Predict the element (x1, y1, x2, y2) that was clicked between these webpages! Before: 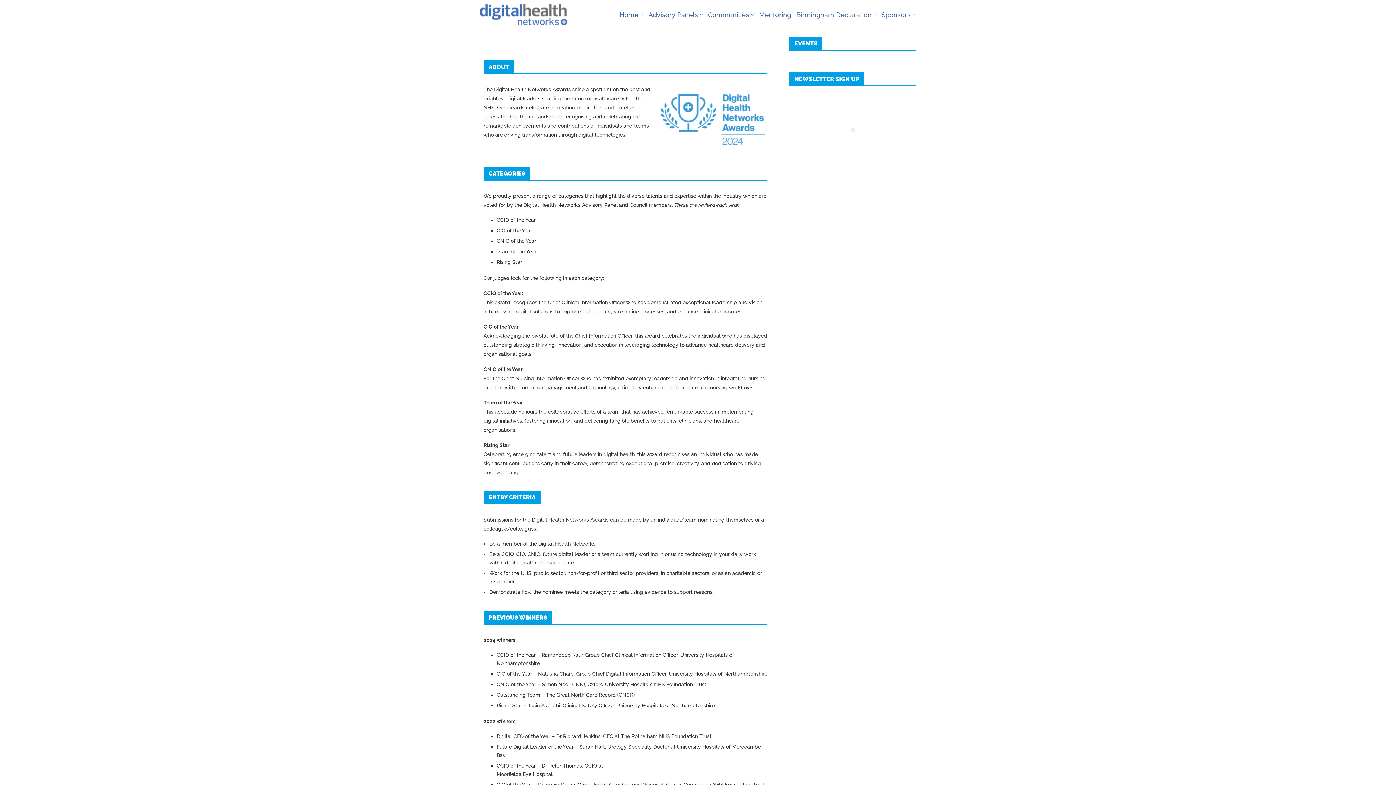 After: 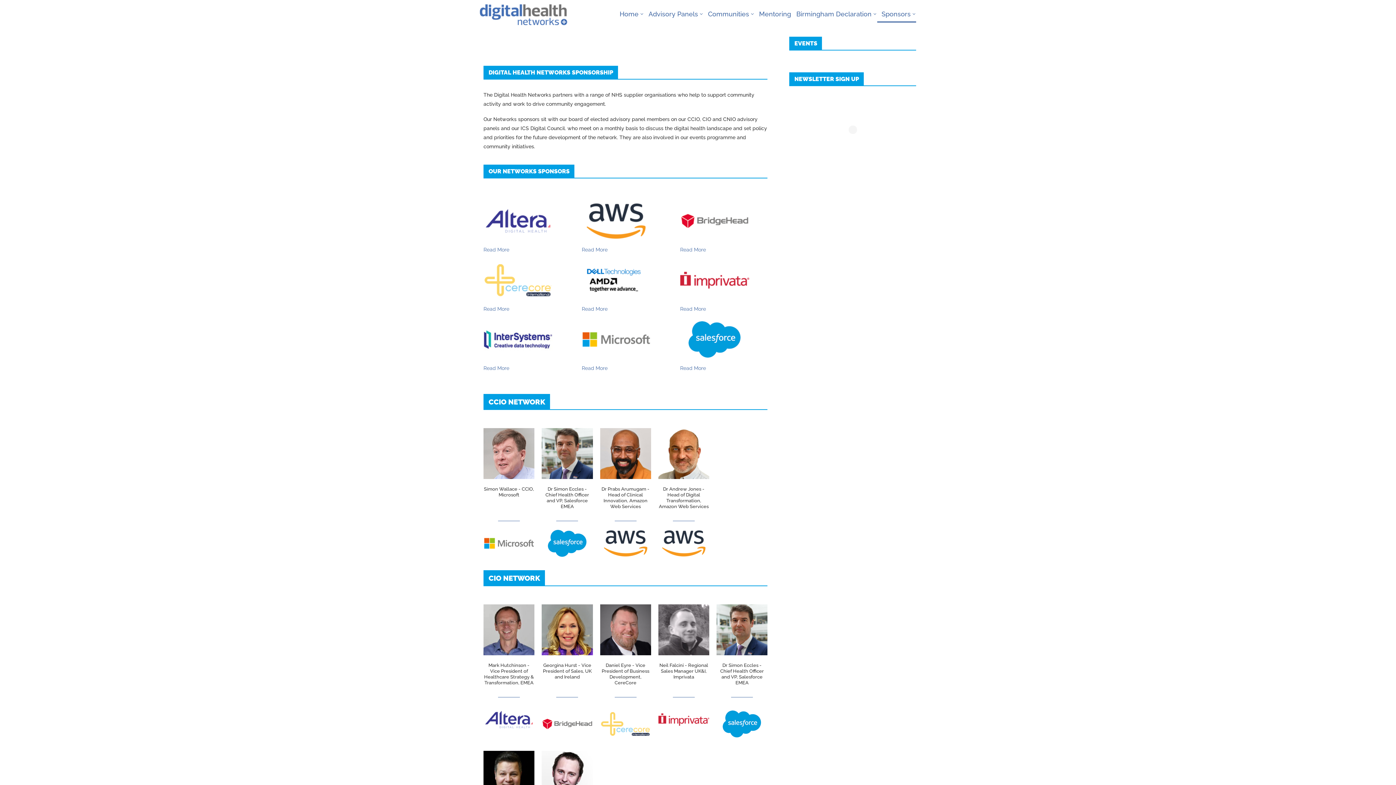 Action: label: Sponsors bbox: (877, 7, 916, 22)